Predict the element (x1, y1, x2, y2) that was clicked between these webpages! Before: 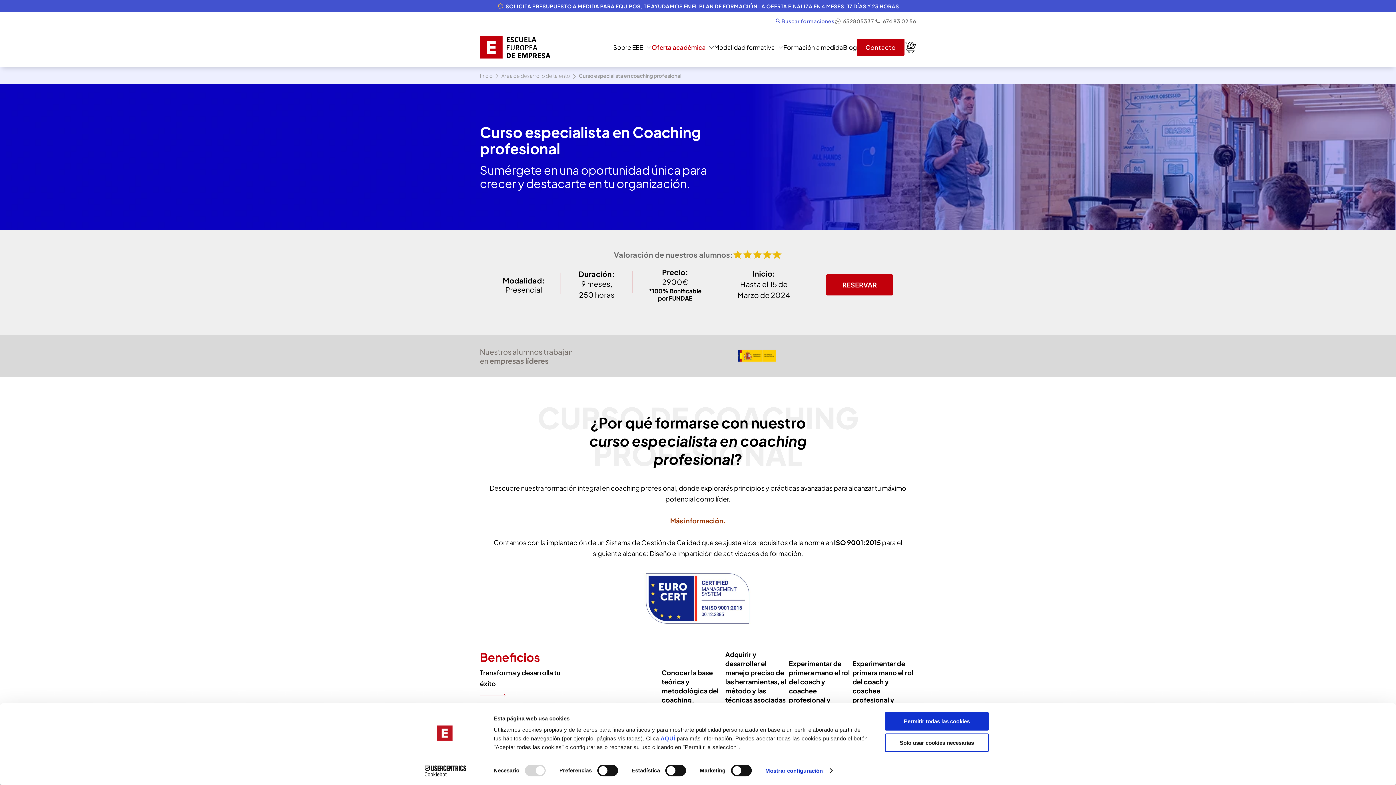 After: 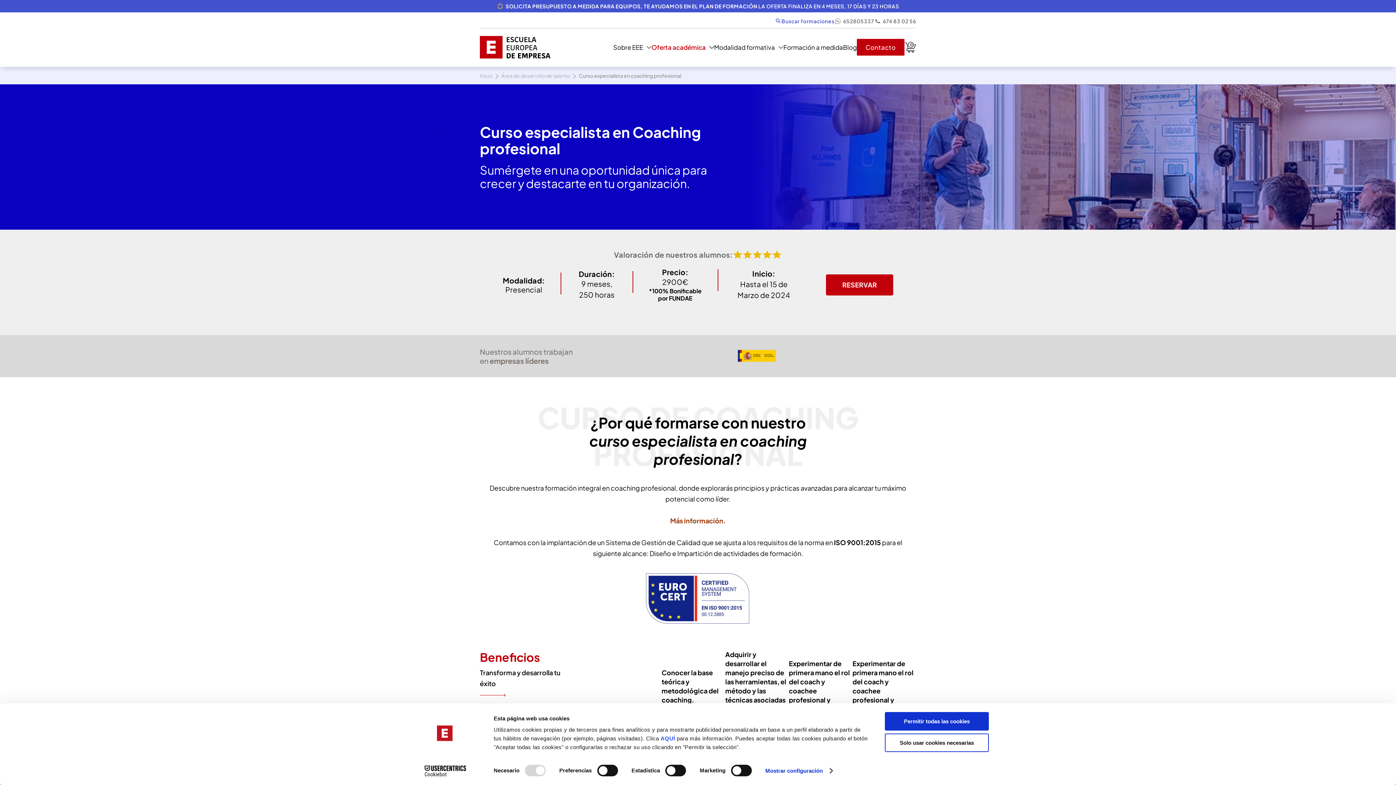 Action: bbox: (670, 516, 726, 525) label: Más información.